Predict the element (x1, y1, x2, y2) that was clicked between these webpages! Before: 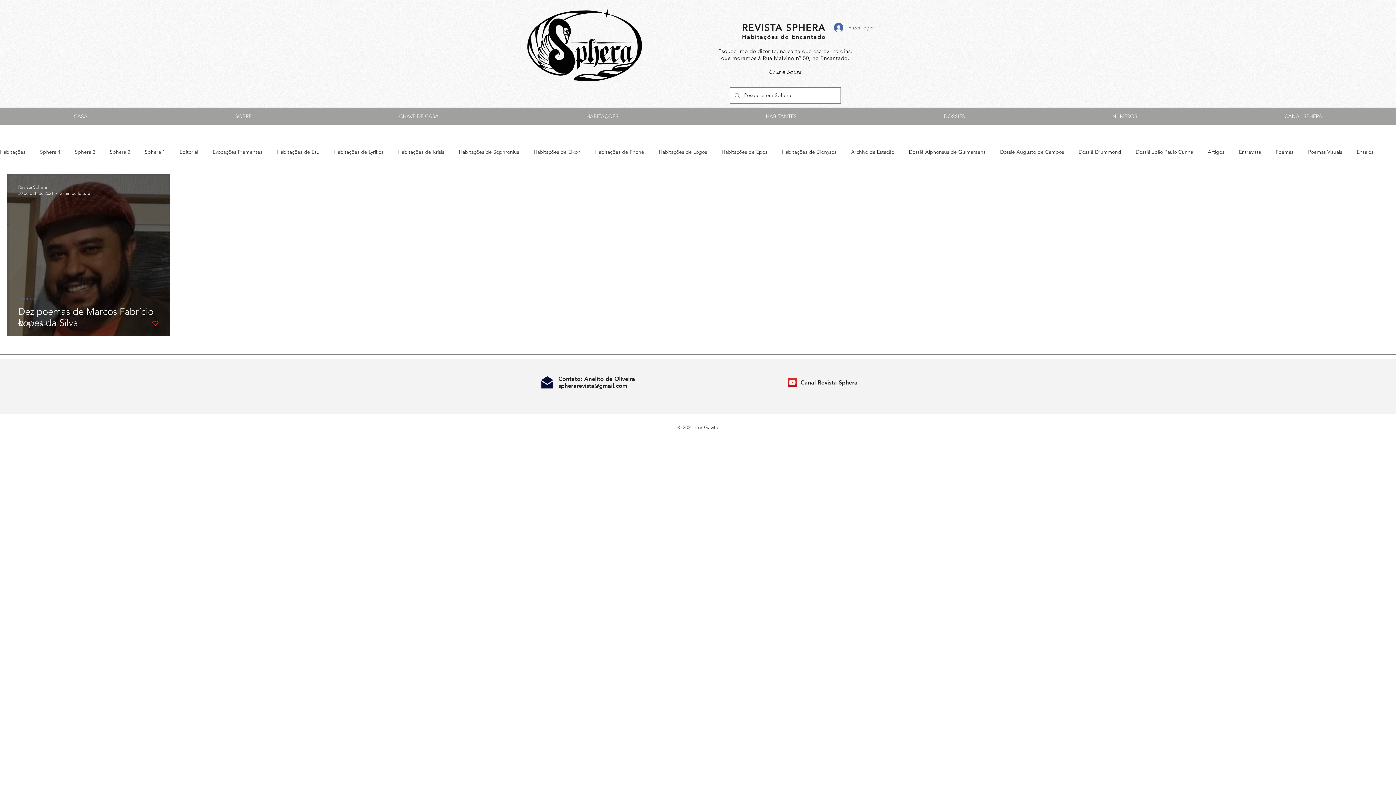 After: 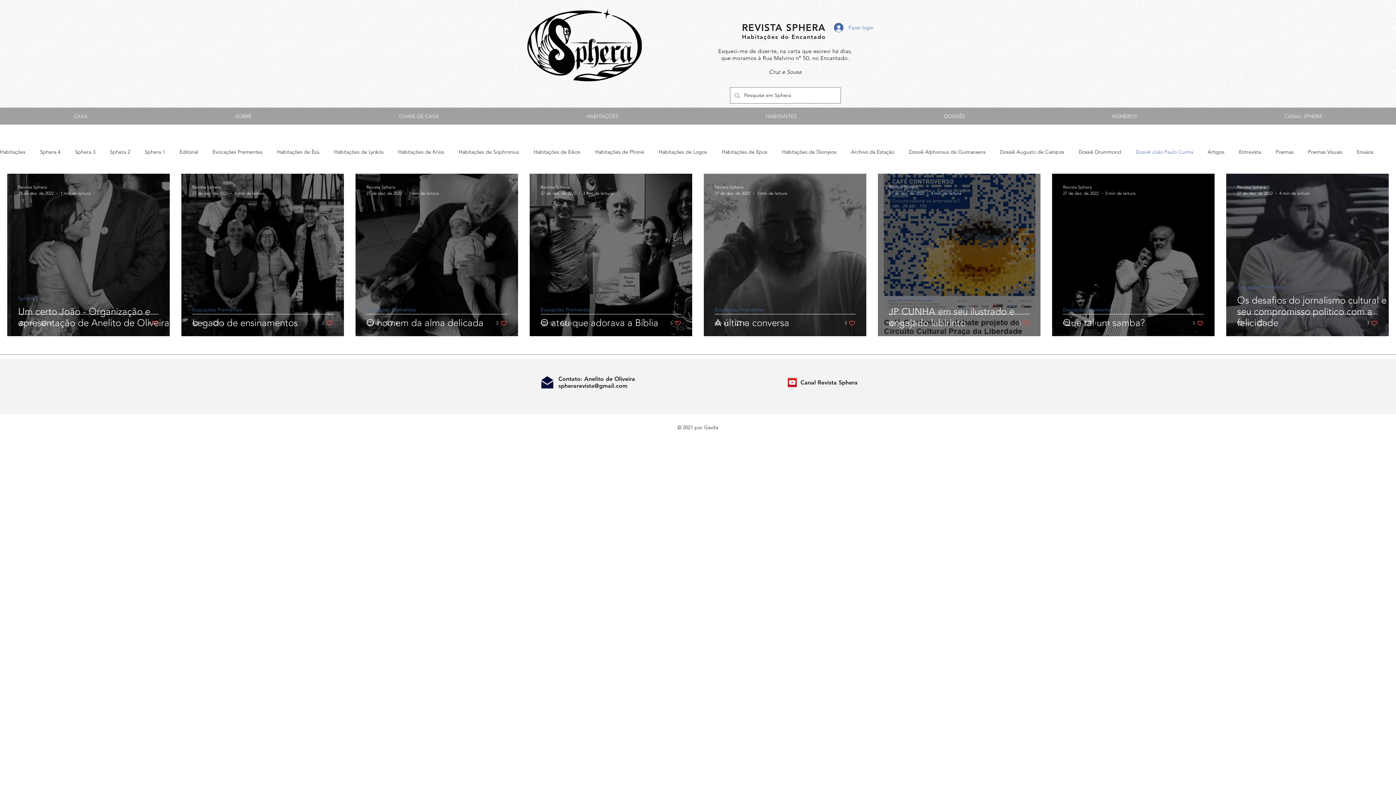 Action: bbox: (1136, 148, 1193, 155) label: Dossiê João Paulo Cunha